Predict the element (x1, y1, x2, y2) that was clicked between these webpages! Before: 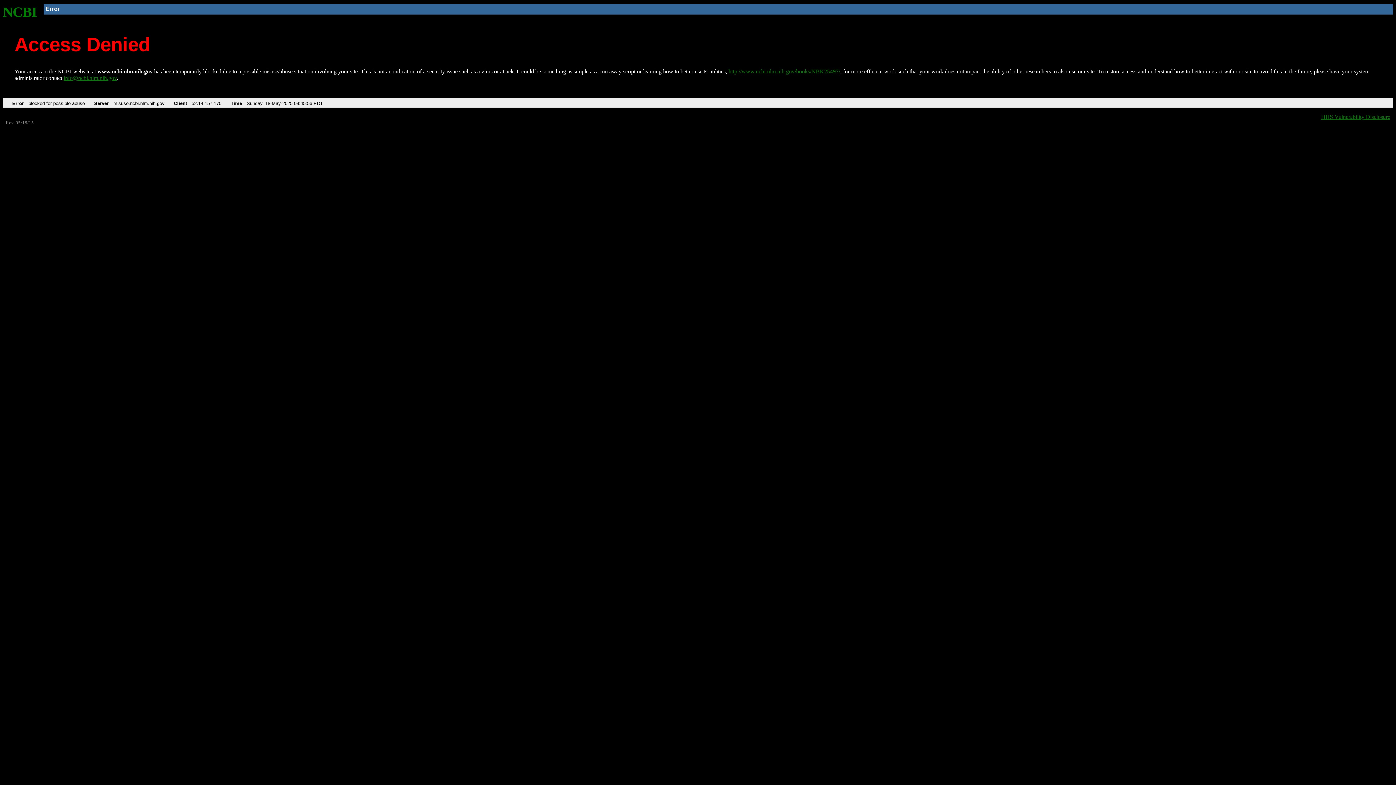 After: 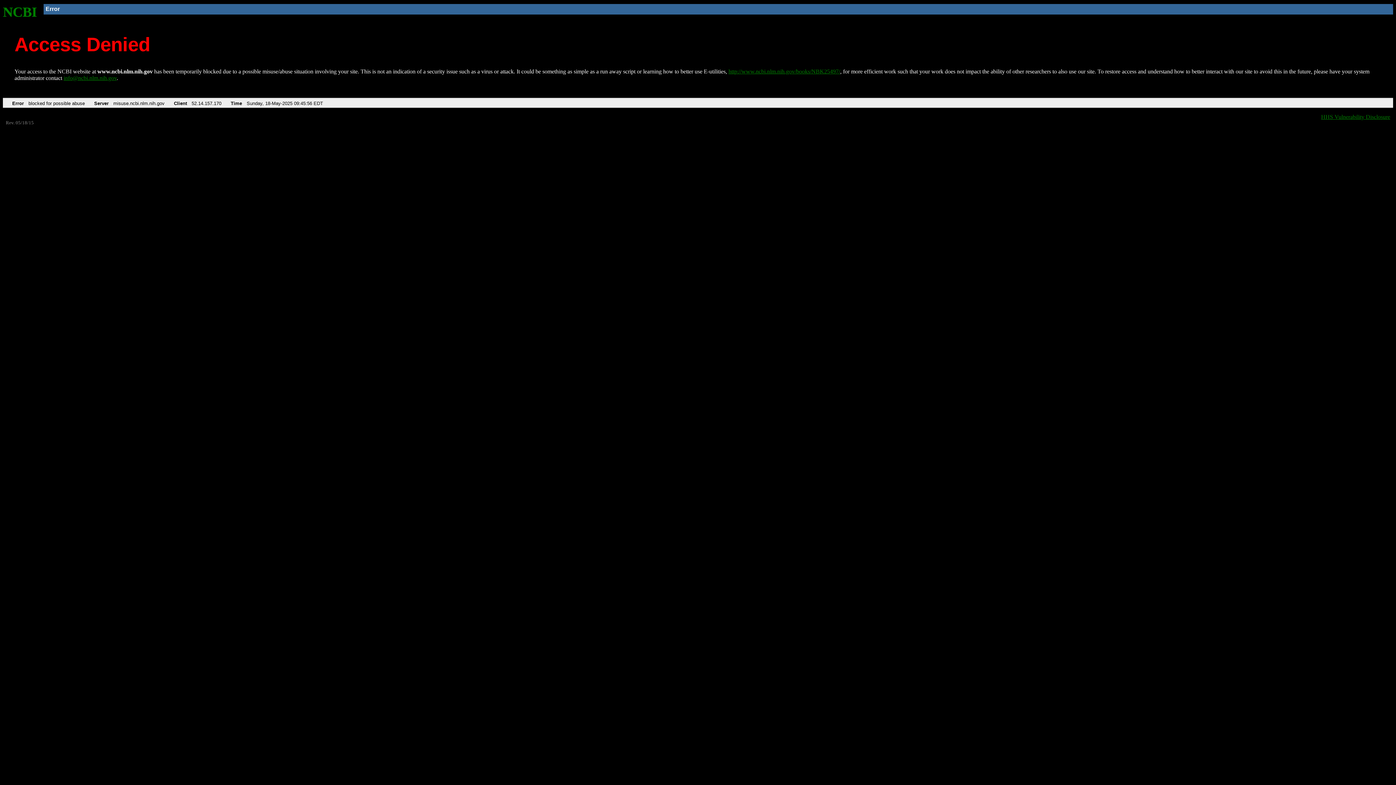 Action: bbox: (63, 75, 116, 81) label: info@ncbi.nlm.nih.gov